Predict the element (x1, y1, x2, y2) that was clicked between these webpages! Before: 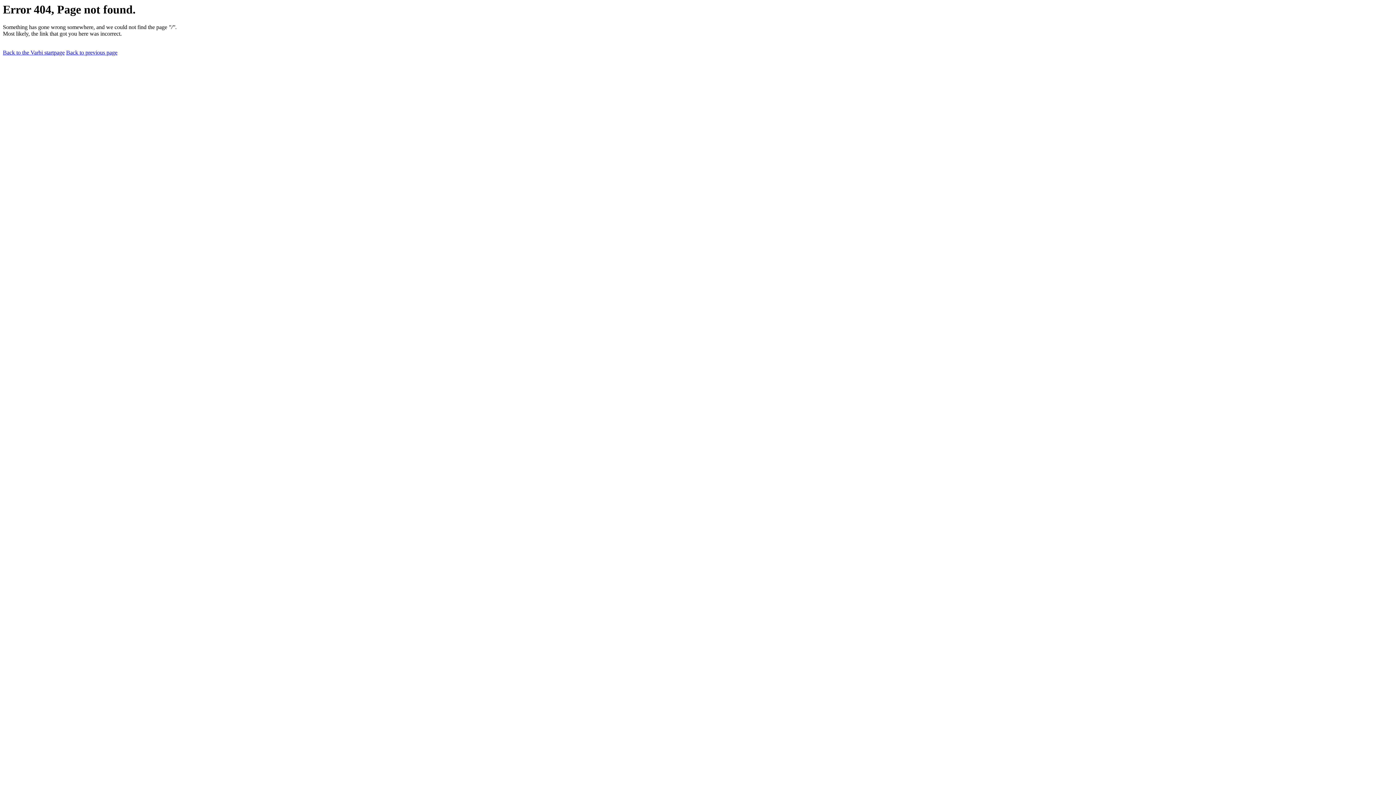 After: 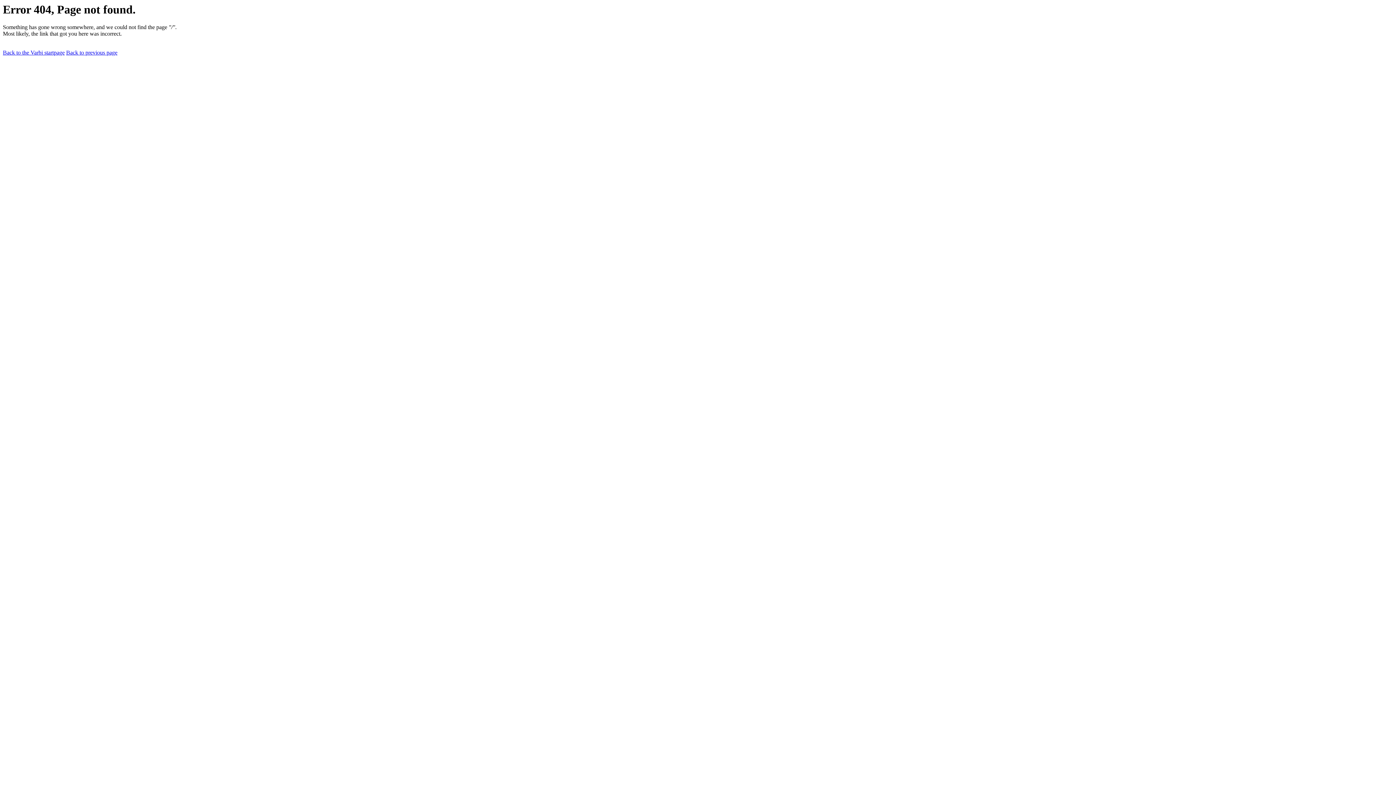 Action: label: Back to the Varbi startpage bbox: (2, 49, 64, 55)